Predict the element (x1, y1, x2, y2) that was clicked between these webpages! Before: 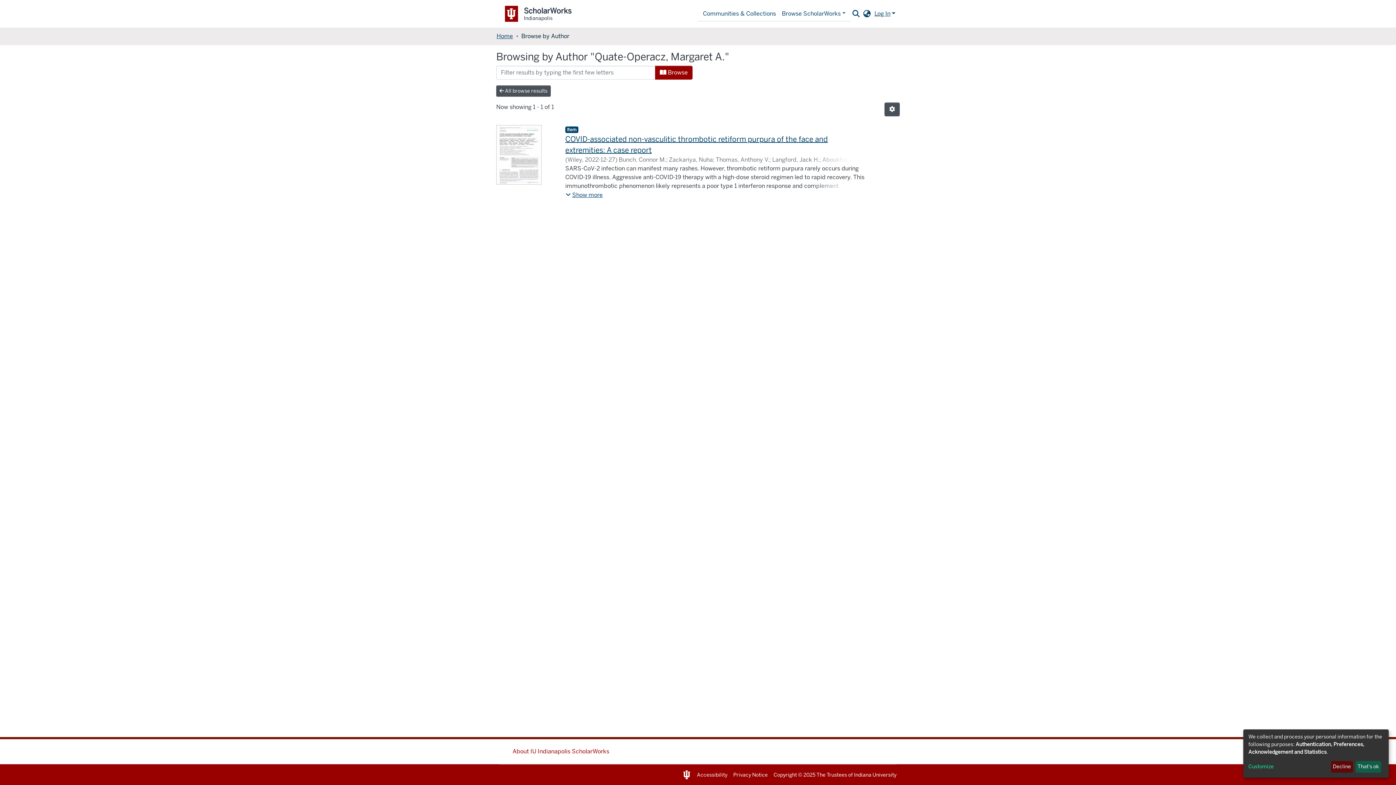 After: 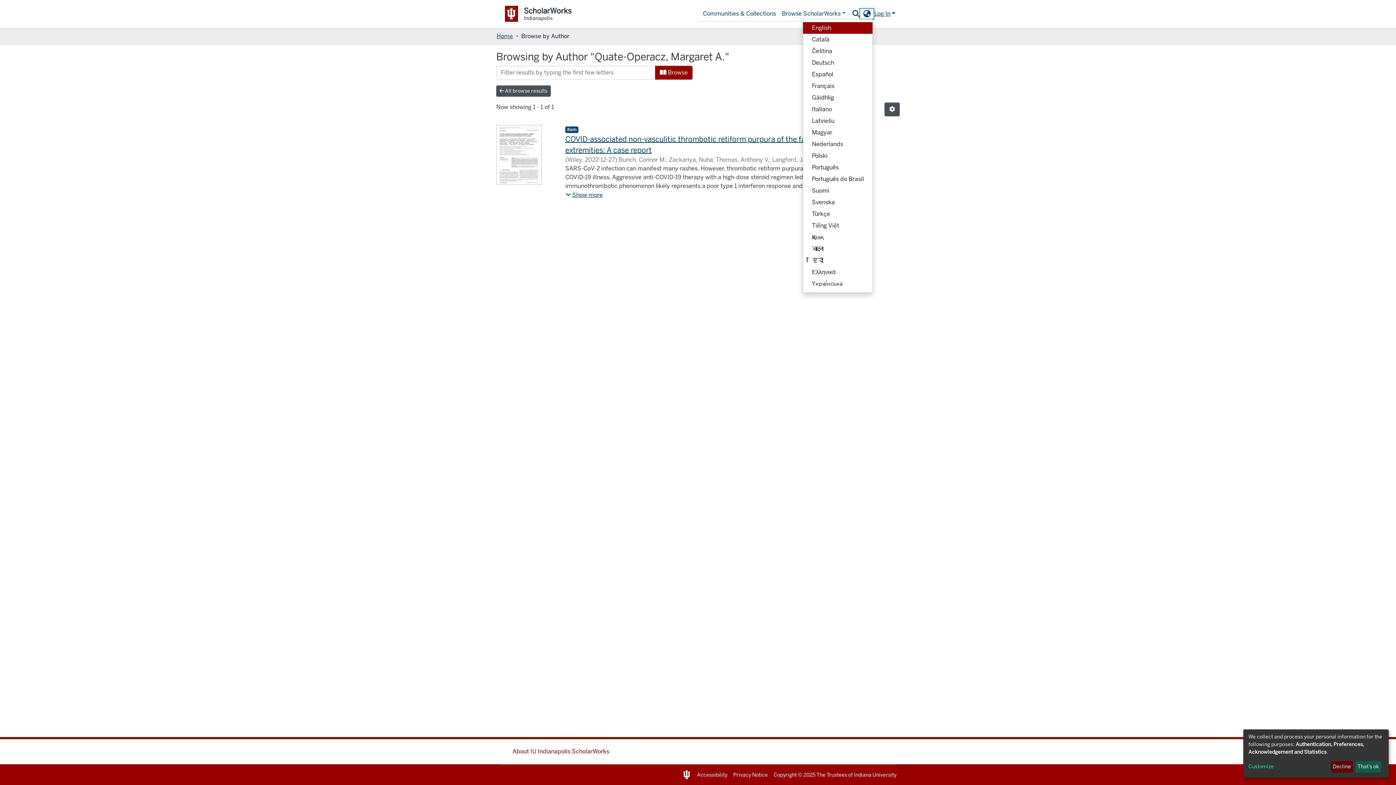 Action: label: Language switch bbox: (861, 9, 873, 18)